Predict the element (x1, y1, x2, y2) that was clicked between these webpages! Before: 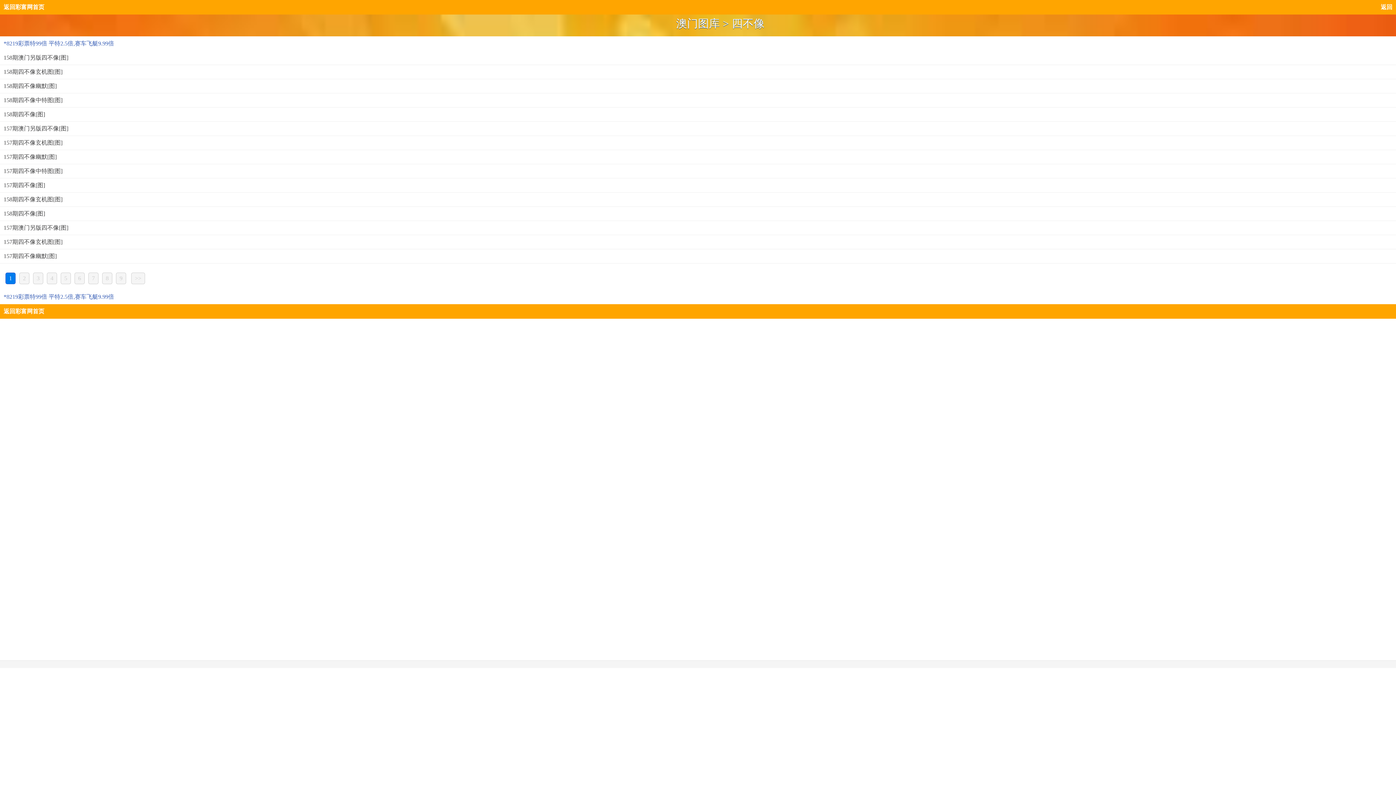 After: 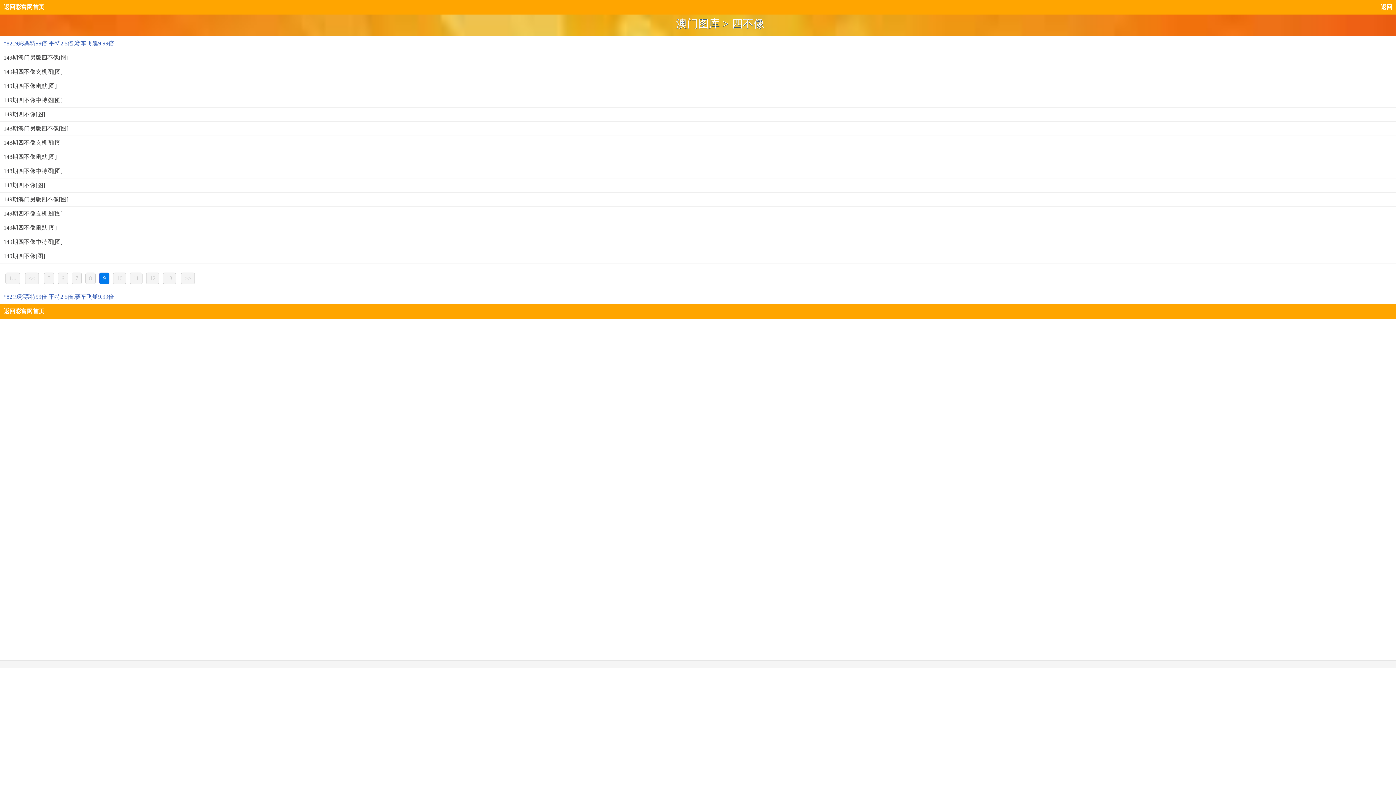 Action: label: 9 bbox: (116, 272, 126, 284)